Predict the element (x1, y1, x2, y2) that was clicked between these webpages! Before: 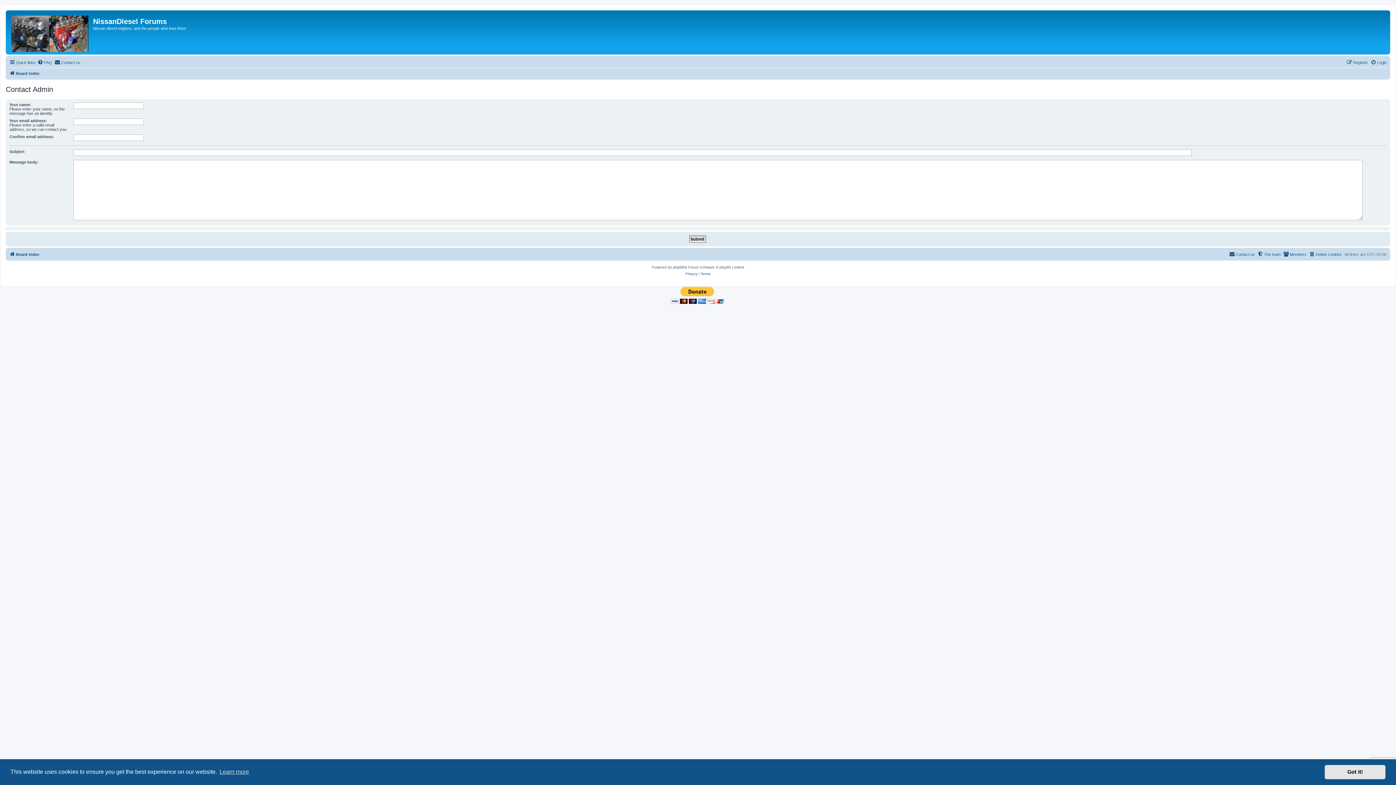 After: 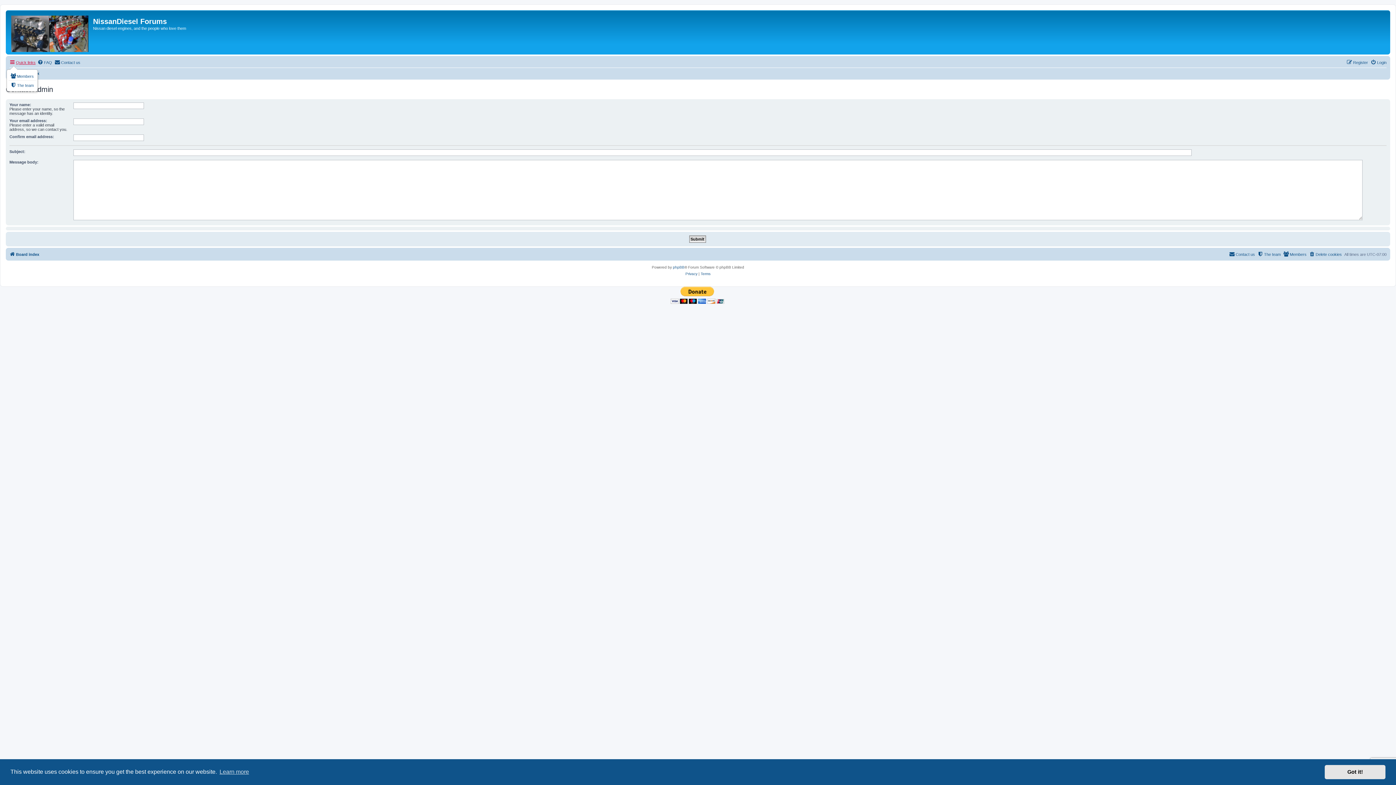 Action: label: Quick links bbox: (9, 58, 35, 66)